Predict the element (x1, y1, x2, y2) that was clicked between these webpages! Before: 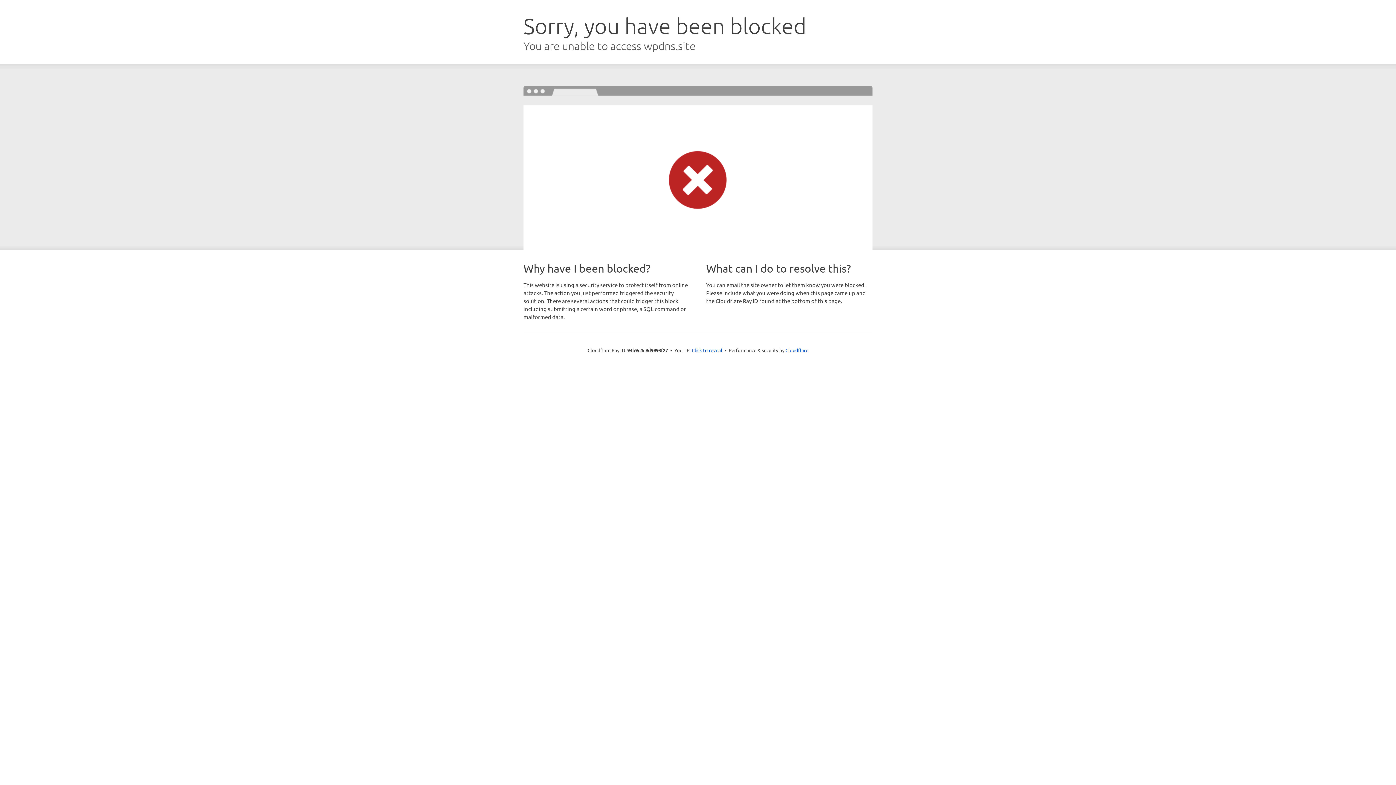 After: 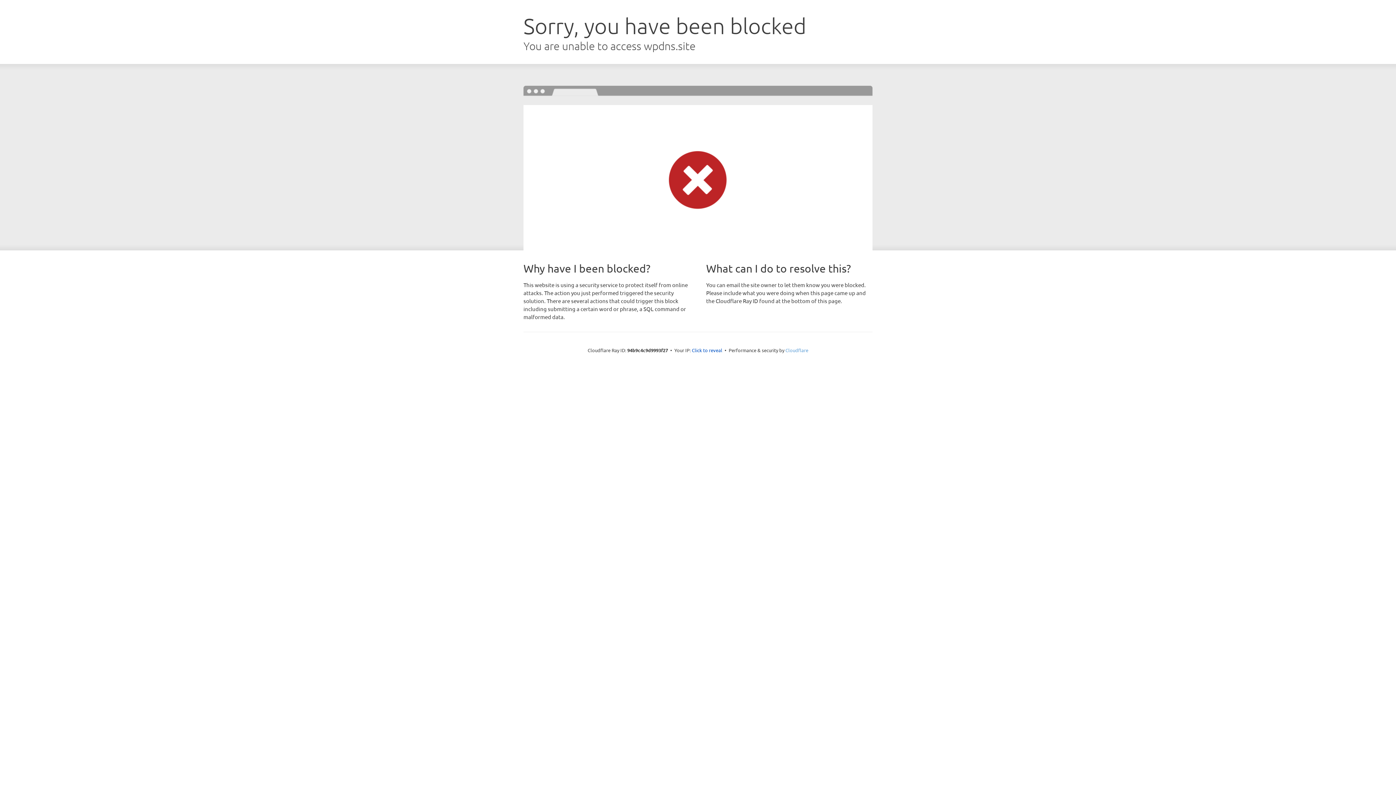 Action: label: Cloudflare bbox: (785, 347, 808, 353)